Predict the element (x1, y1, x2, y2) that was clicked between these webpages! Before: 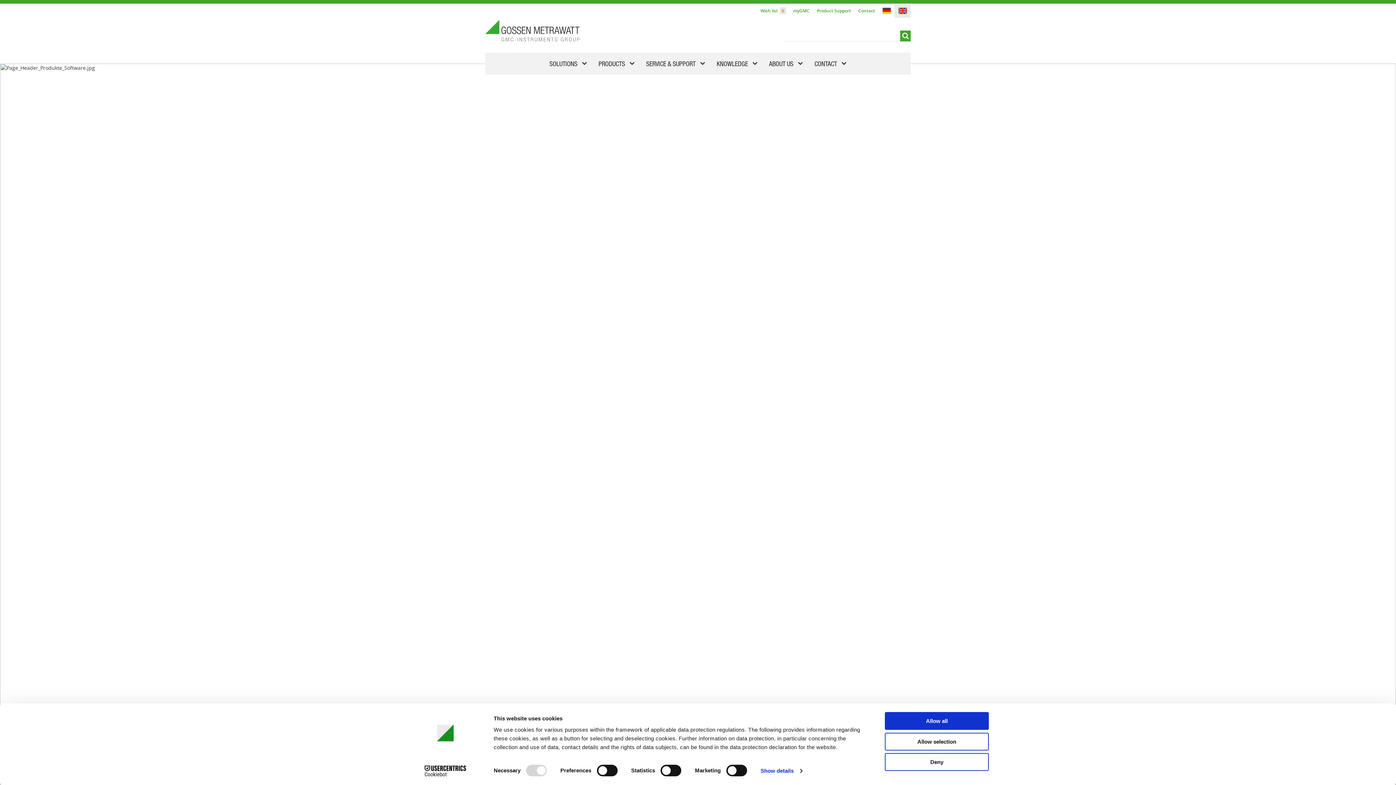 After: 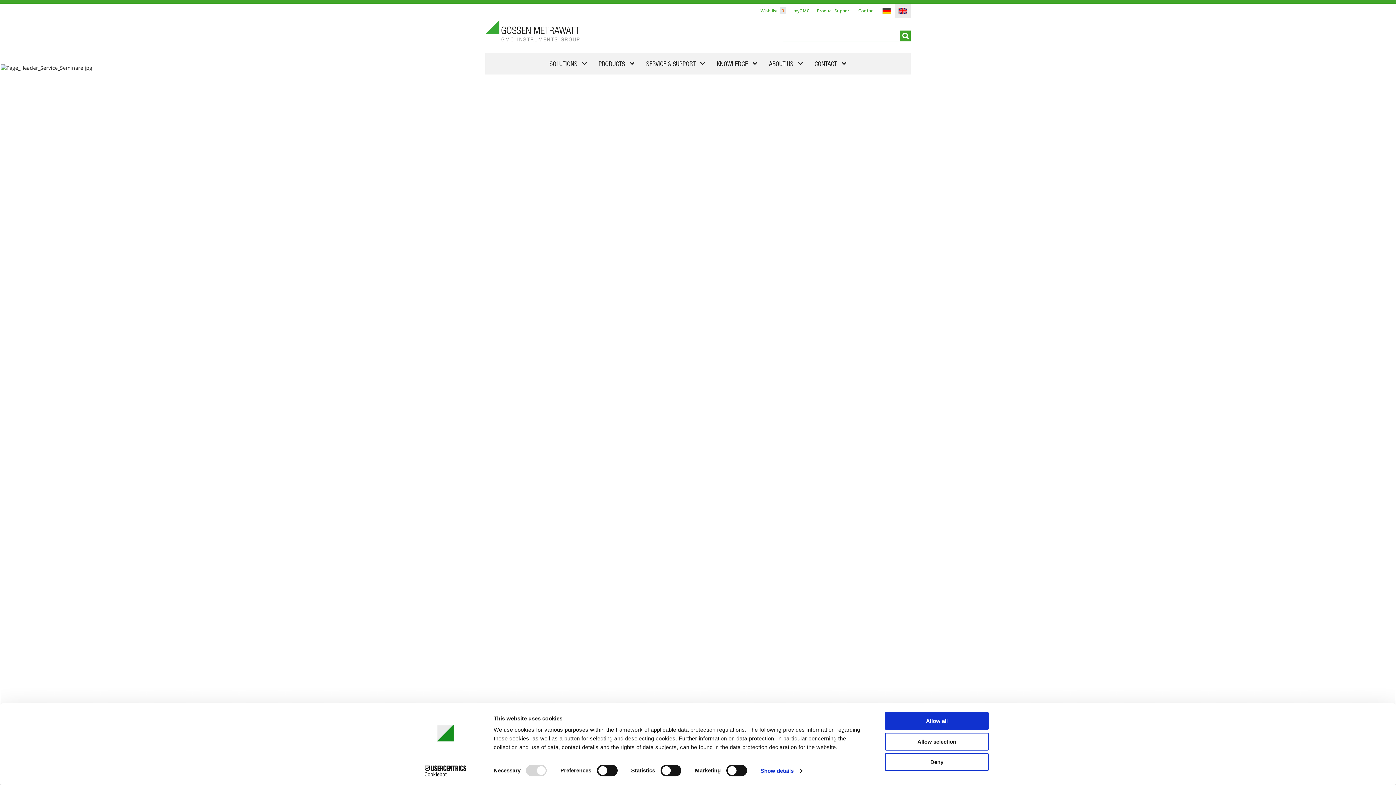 Action: label: KNOWLEDGE bbox: (711, 52, 762, 75)